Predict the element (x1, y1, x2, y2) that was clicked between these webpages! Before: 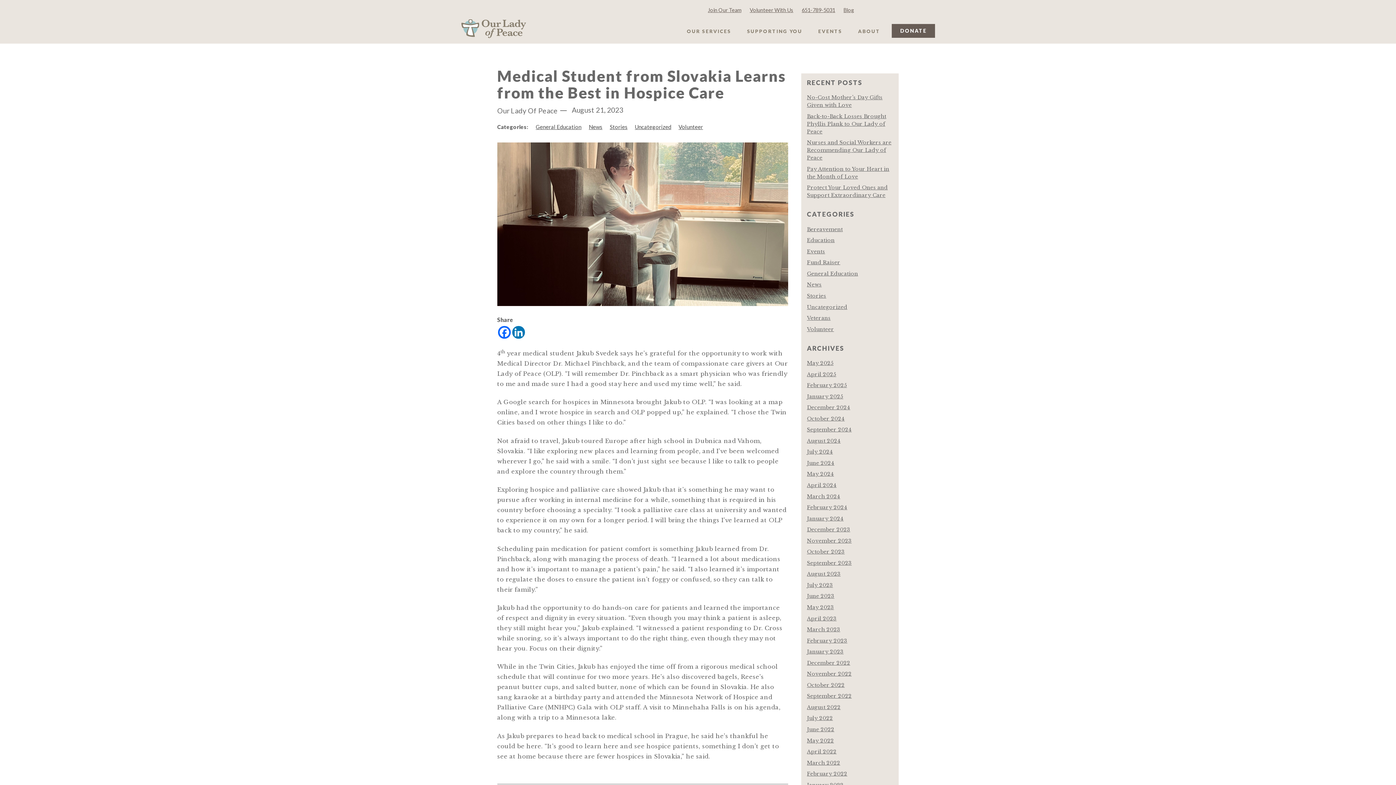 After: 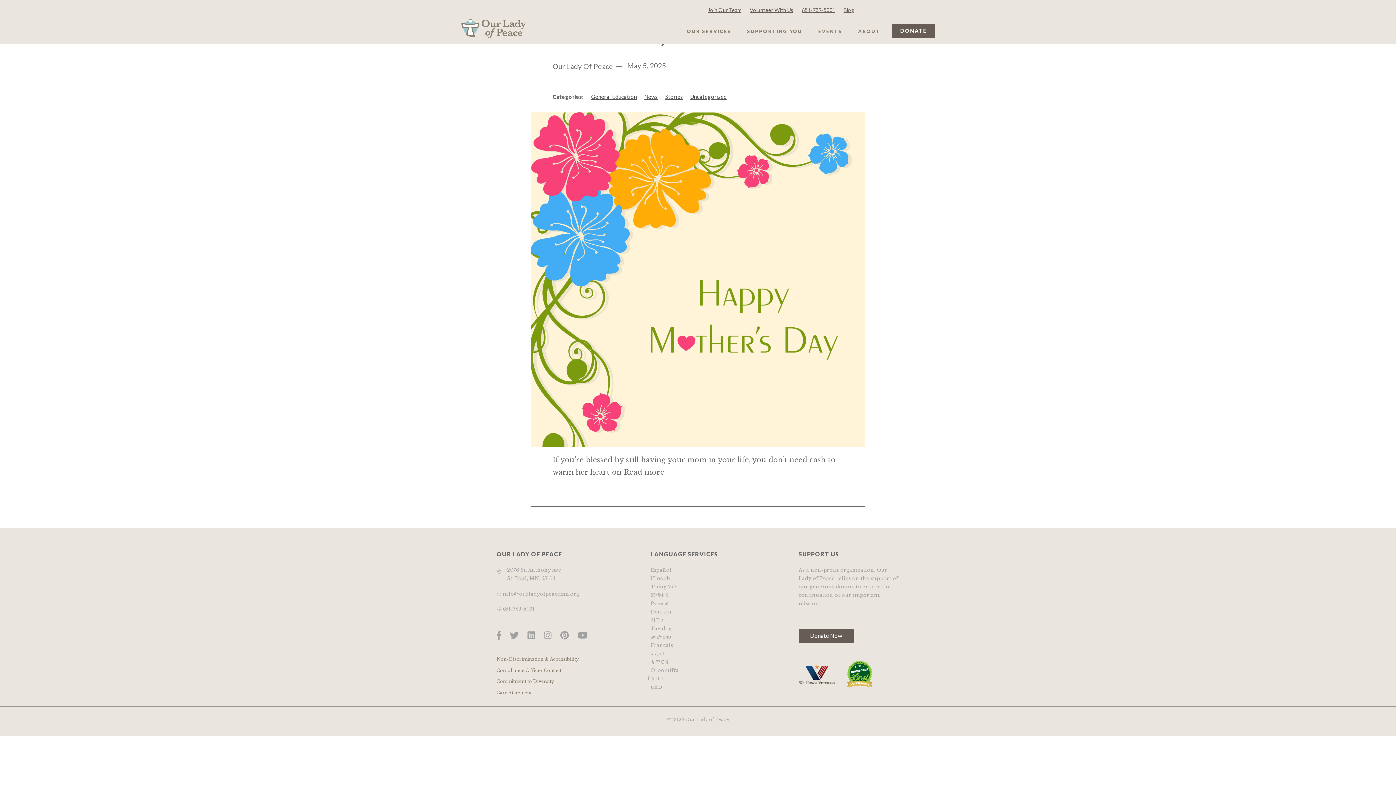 Action: bbox: (807, 359, 893, 367) label: May 2025